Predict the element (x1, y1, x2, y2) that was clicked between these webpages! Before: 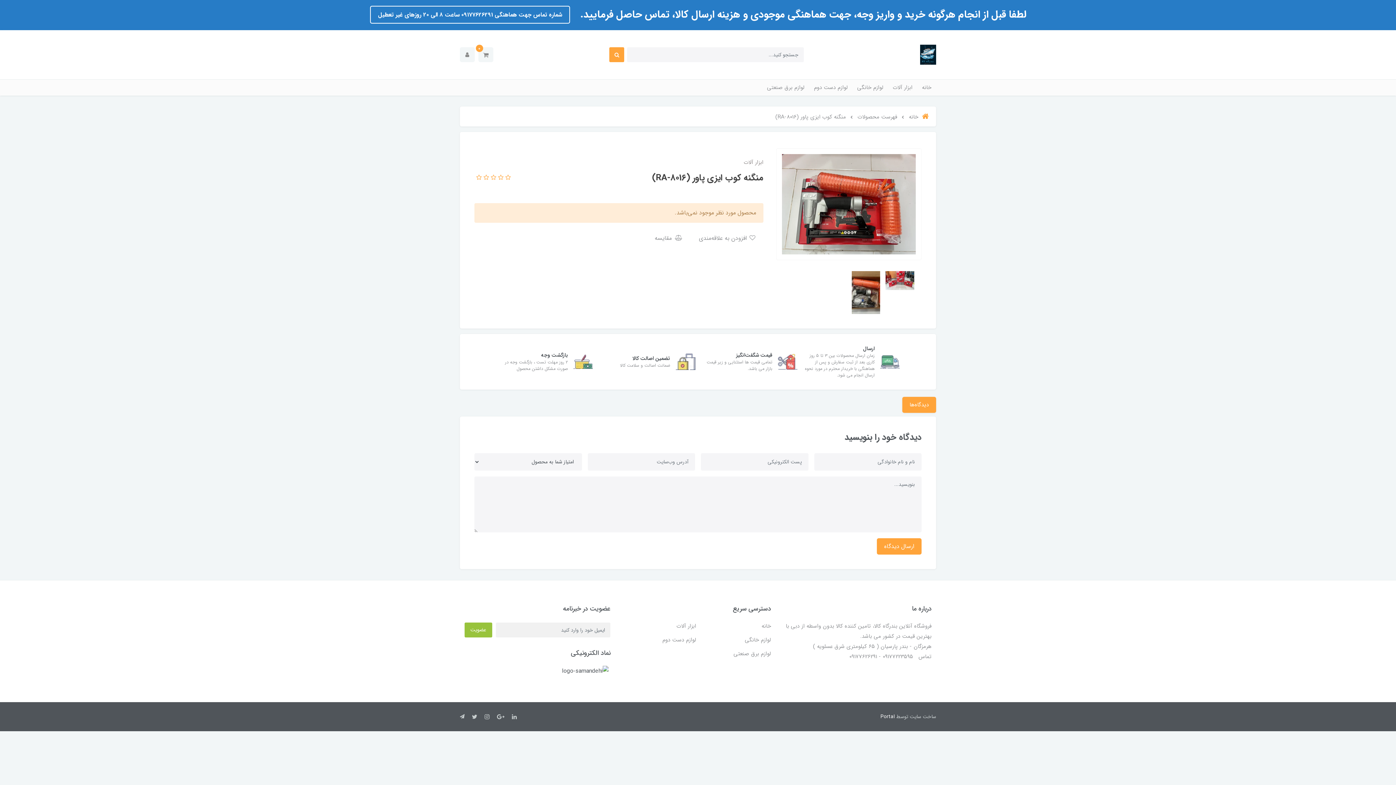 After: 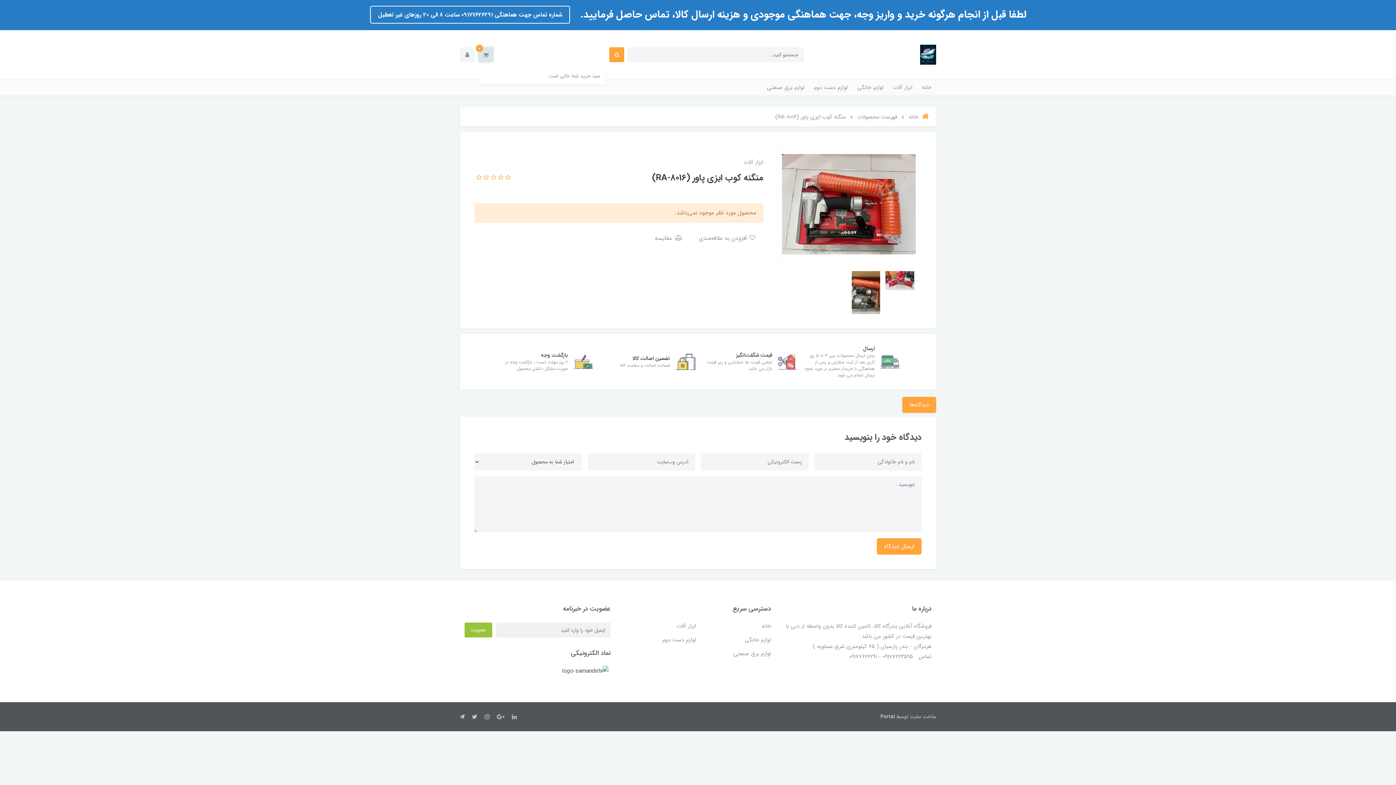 Action: bbox: (478, 47, 493, 62) label: 0